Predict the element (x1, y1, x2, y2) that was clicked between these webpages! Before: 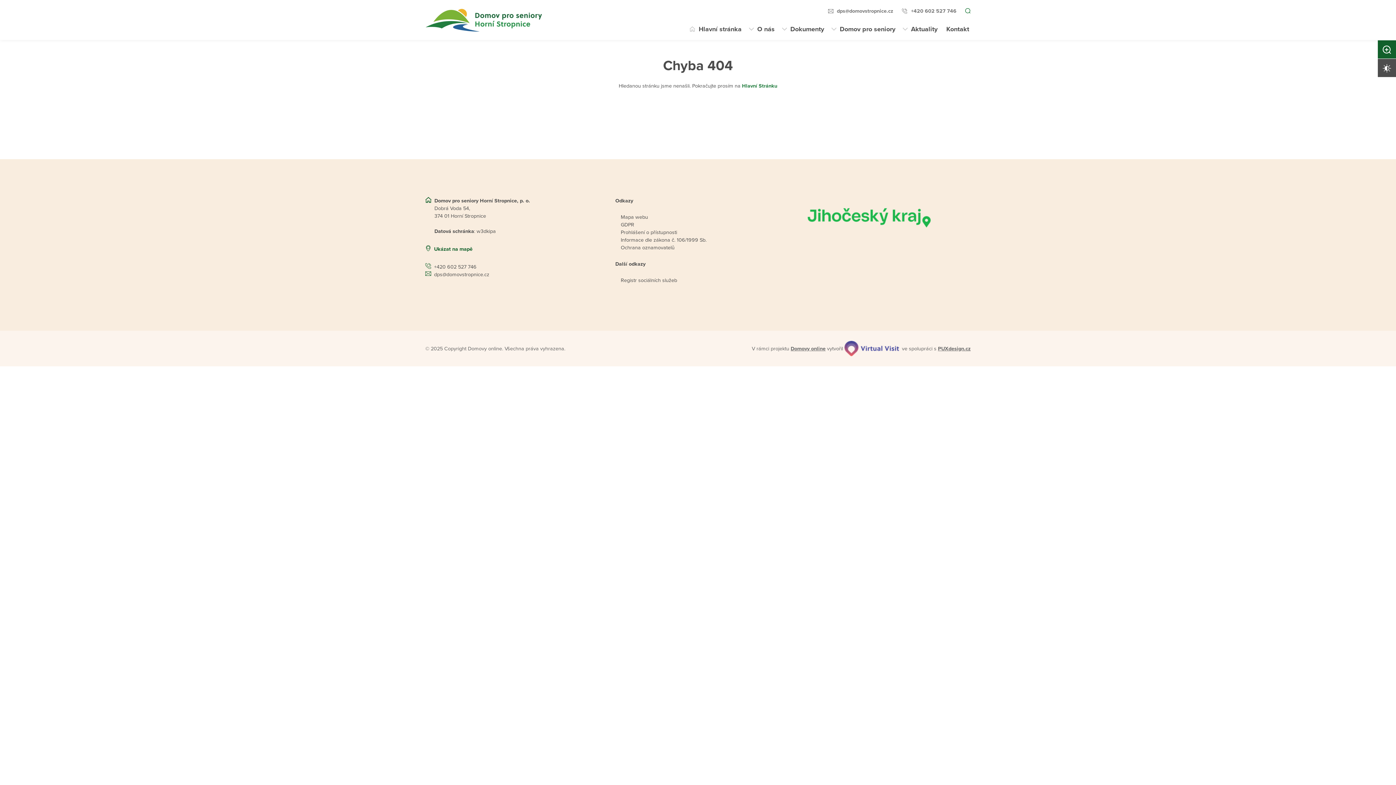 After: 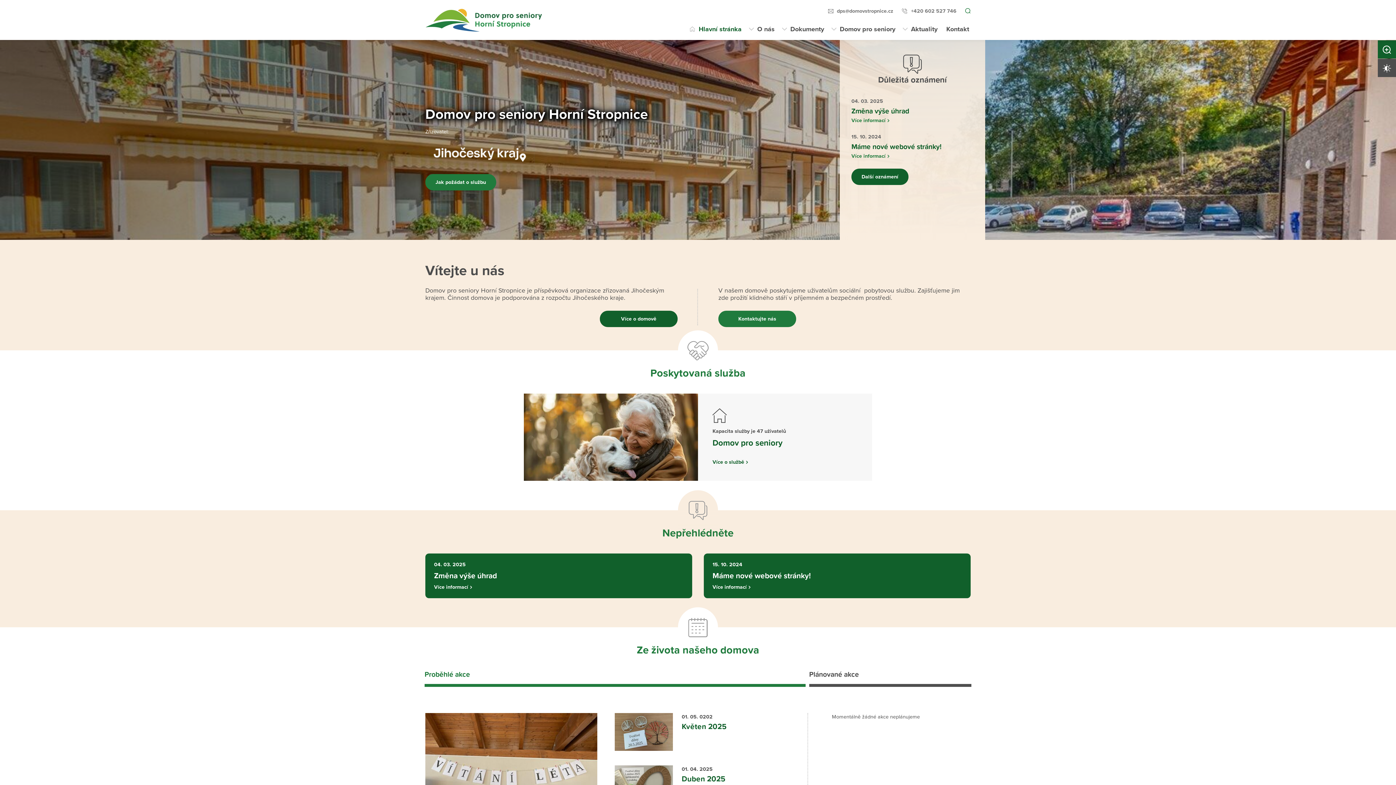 Action: label: Hlavní Stránku bbox: (742, 82, 777, 89)